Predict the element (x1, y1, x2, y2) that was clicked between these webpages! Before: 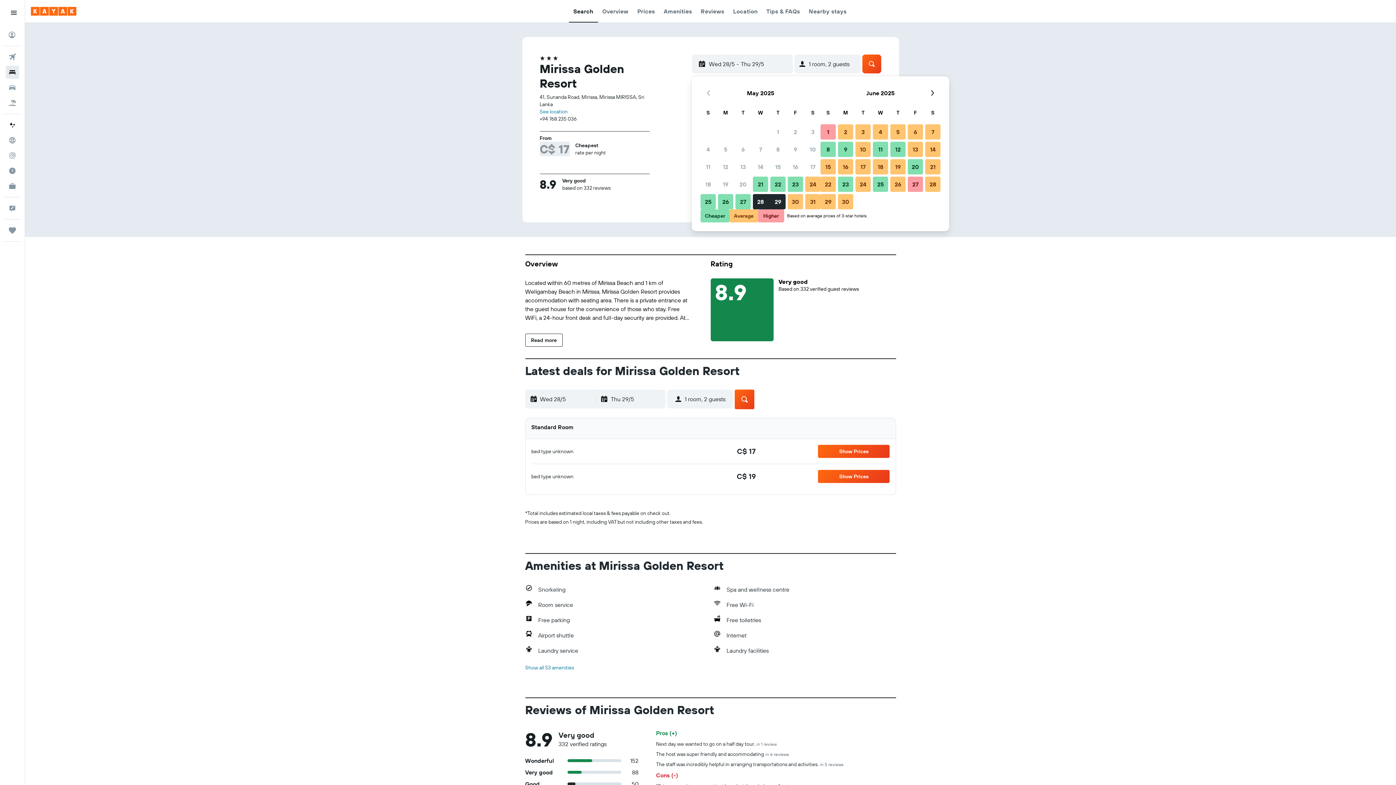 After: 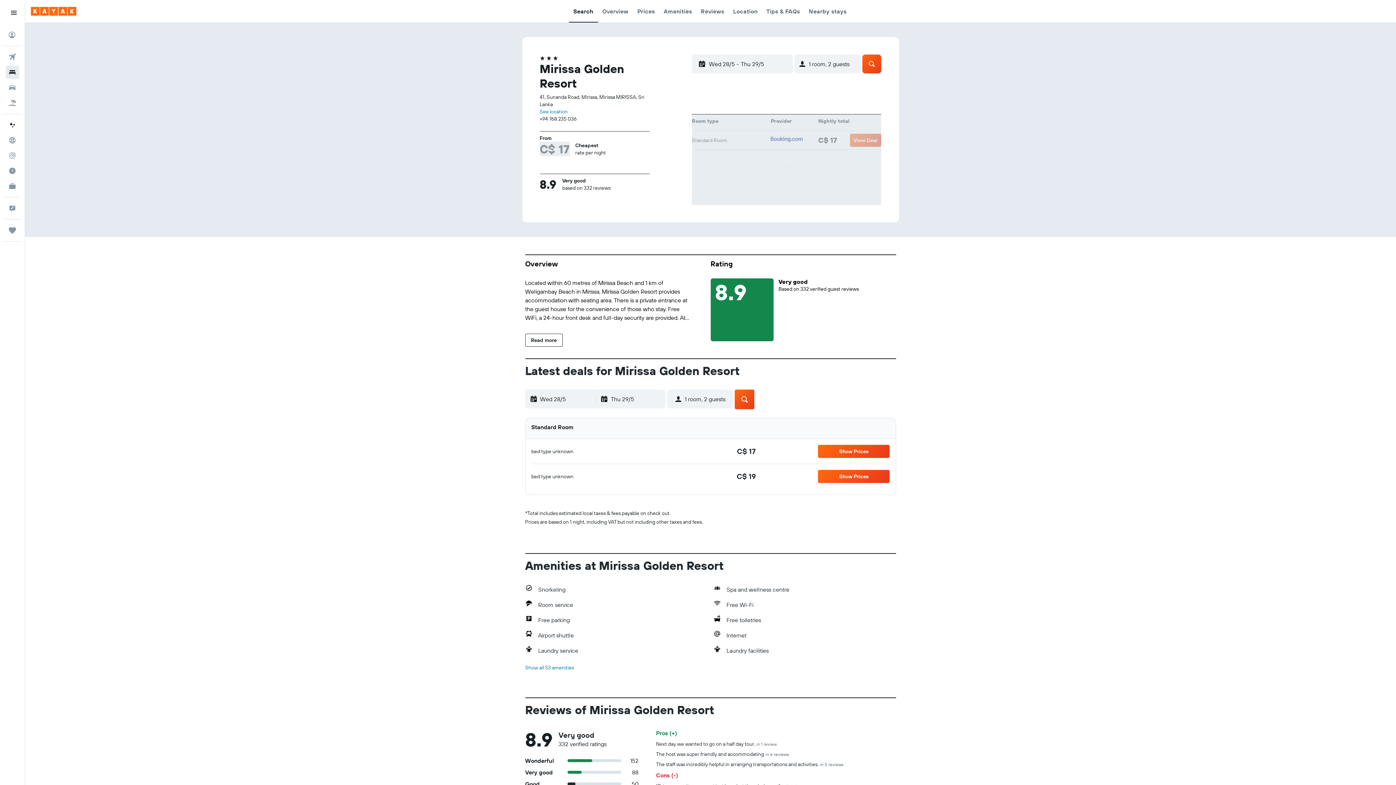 Action: label: Search bbox: (573, 0, 593, 22)